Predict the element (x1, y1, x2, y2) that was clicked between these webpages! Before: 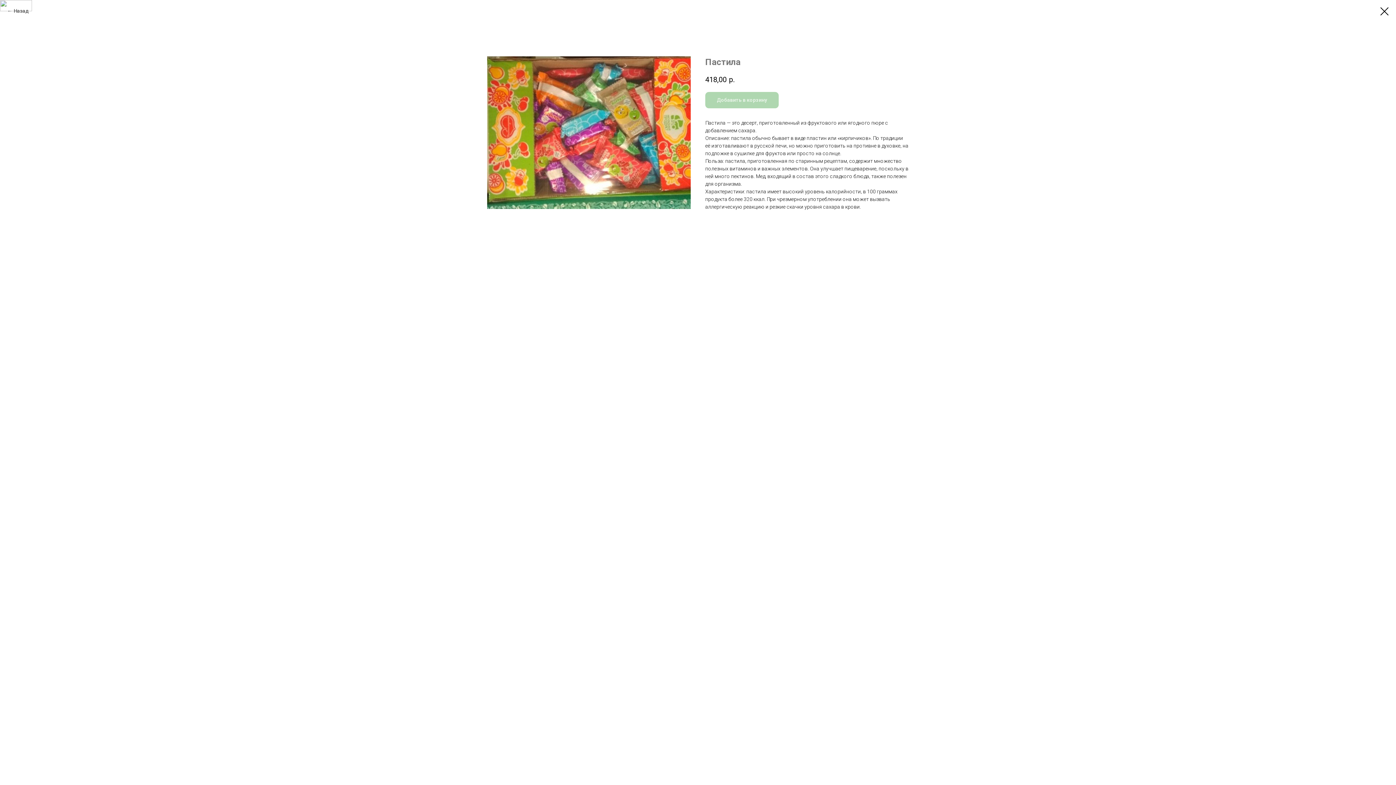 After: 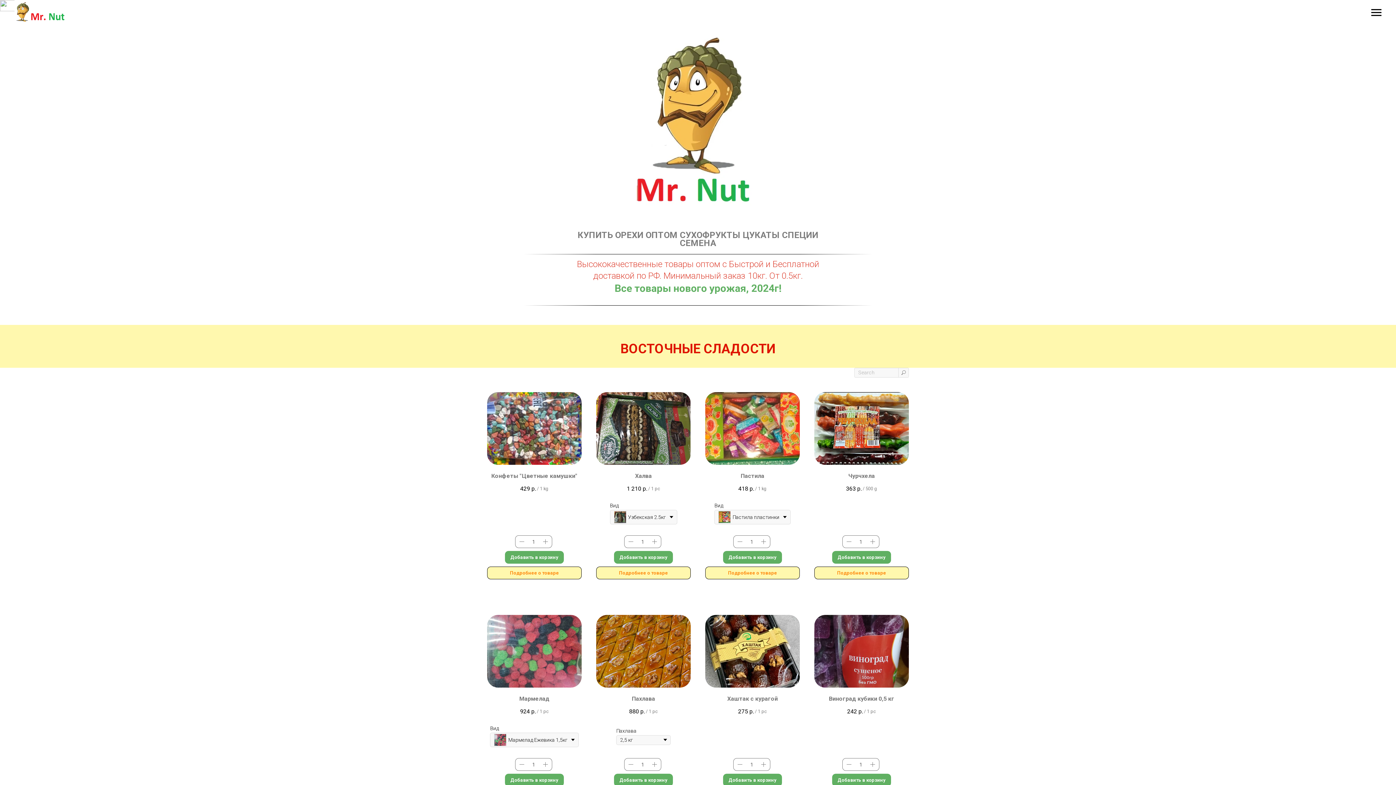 Action: bbox: (1380, 7, 1389, 15)